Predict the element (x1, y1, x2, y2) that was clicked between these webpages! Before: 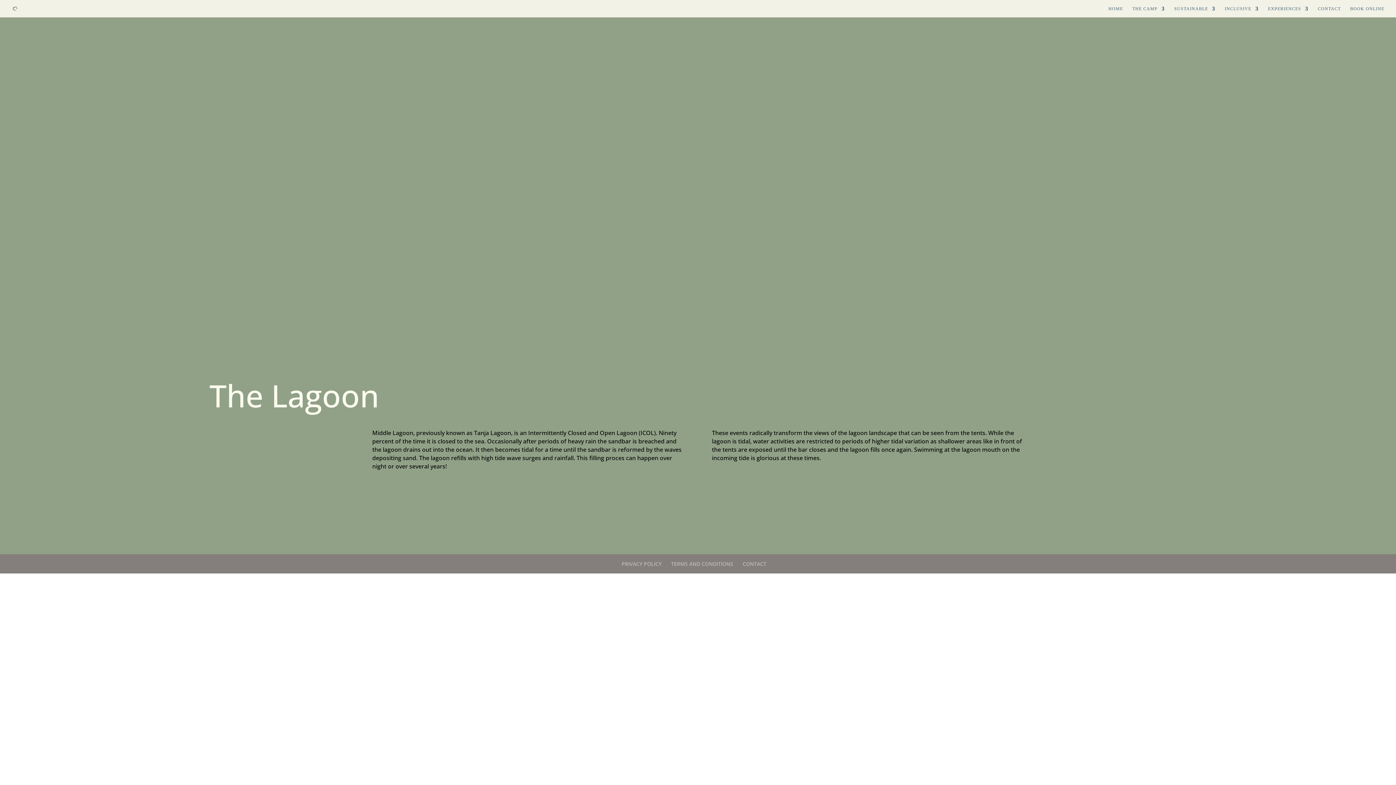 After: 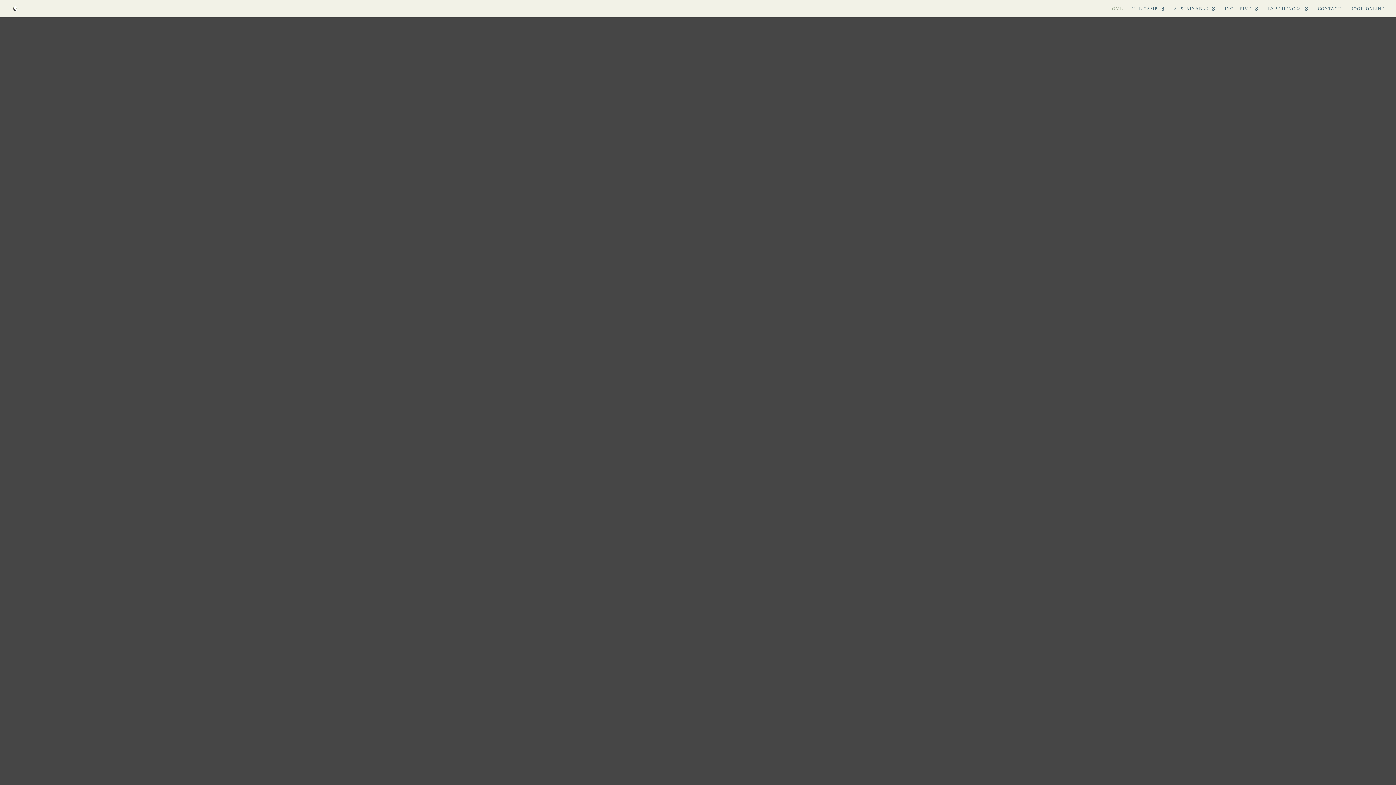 Action: bbox: (1108, 6, 1123, 17) label: HOME